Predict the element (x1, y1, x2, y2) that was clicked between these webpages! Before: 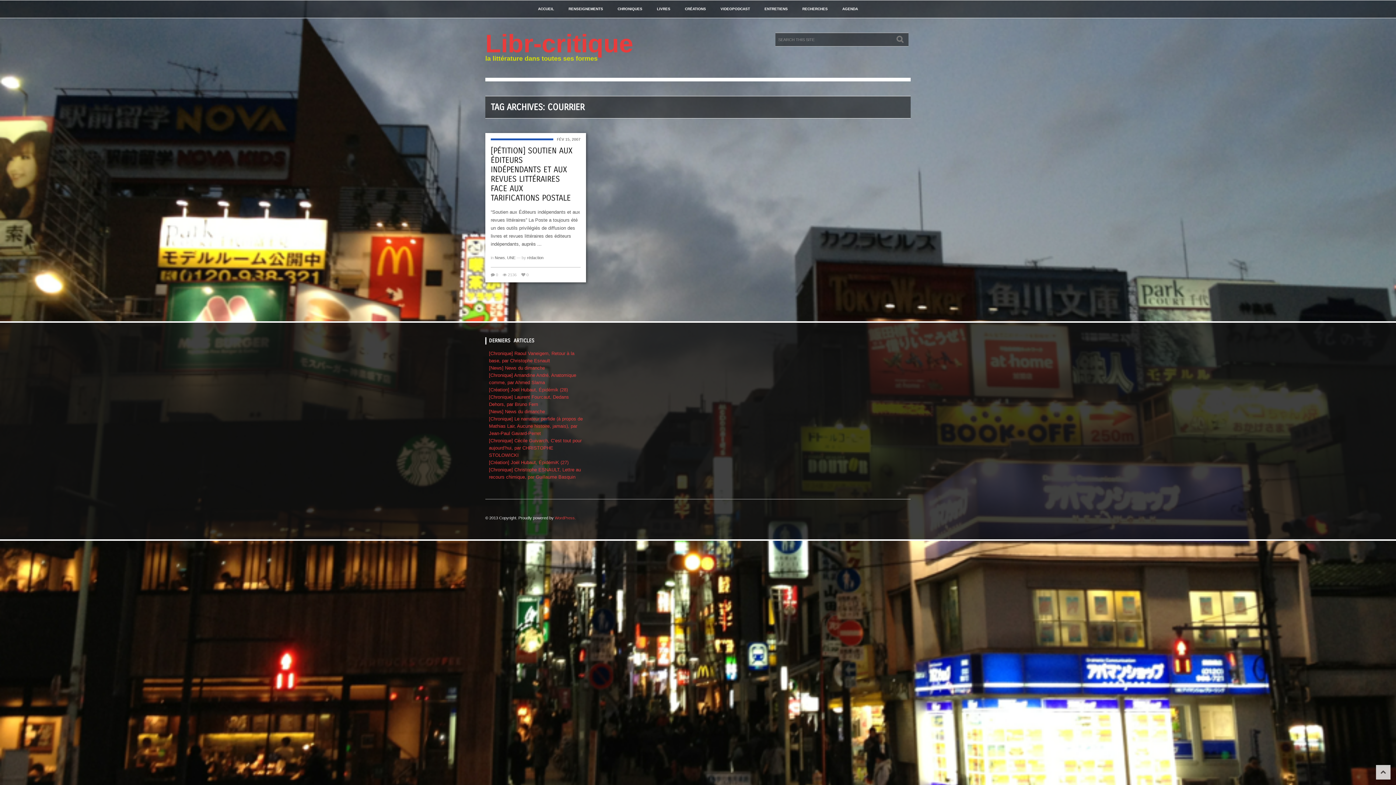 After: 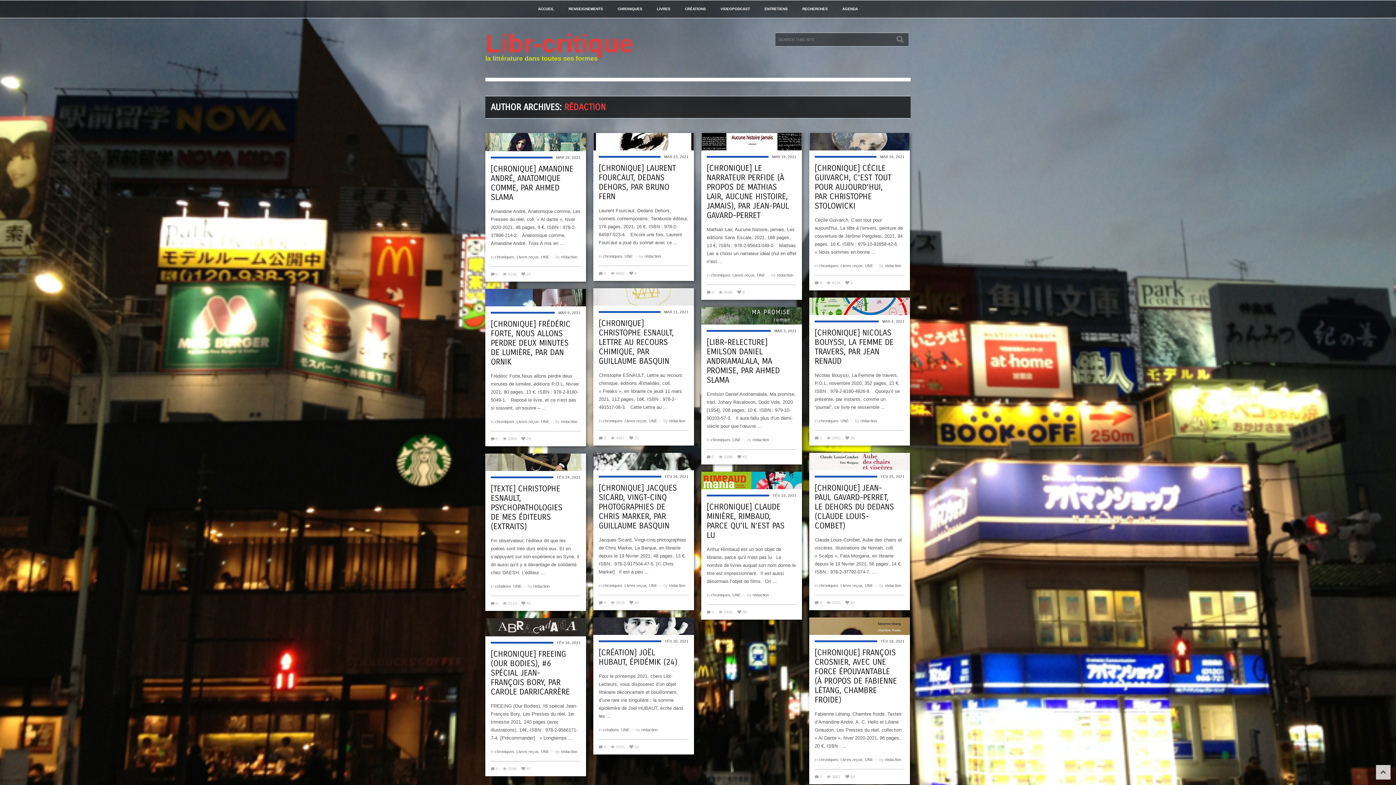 Action: bbox: (527, 255, 543, 260) label: rédaction